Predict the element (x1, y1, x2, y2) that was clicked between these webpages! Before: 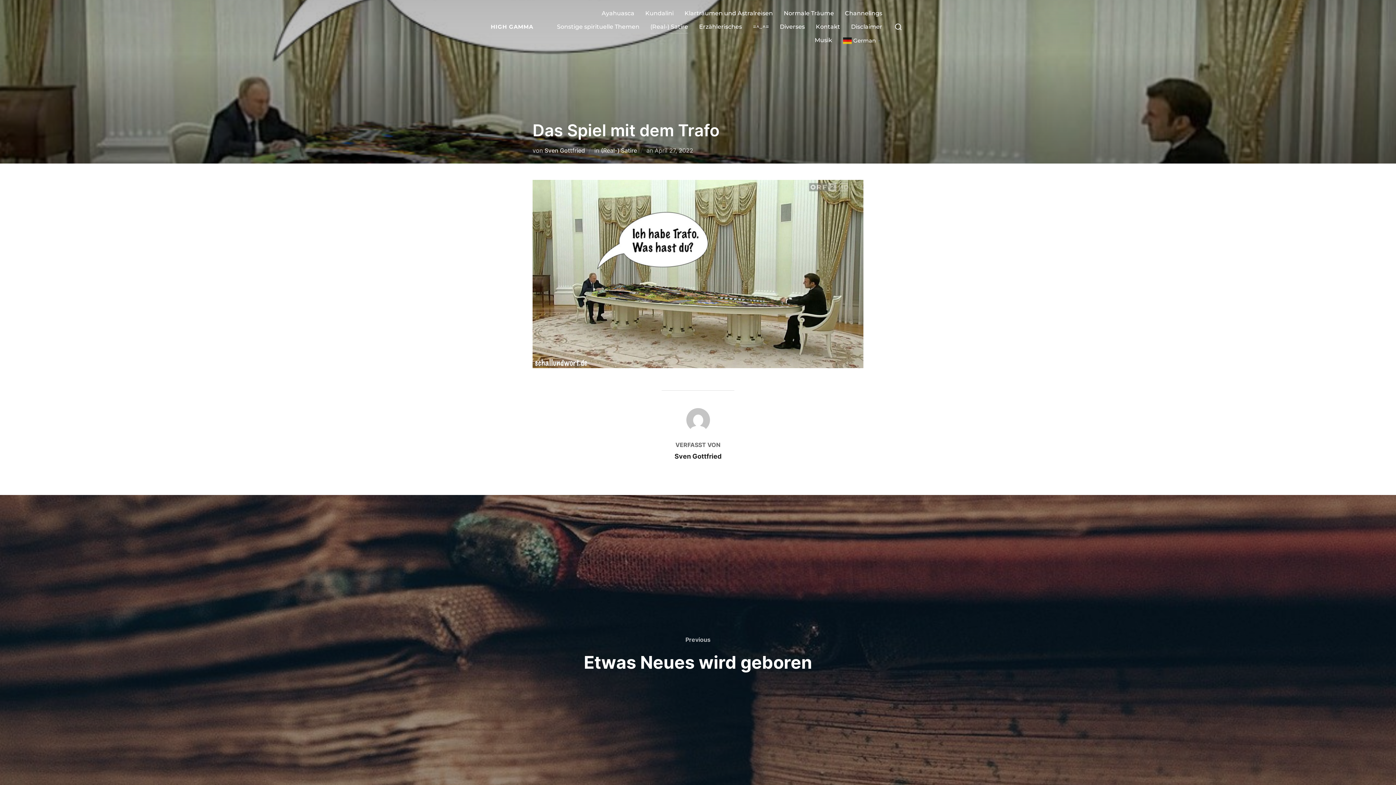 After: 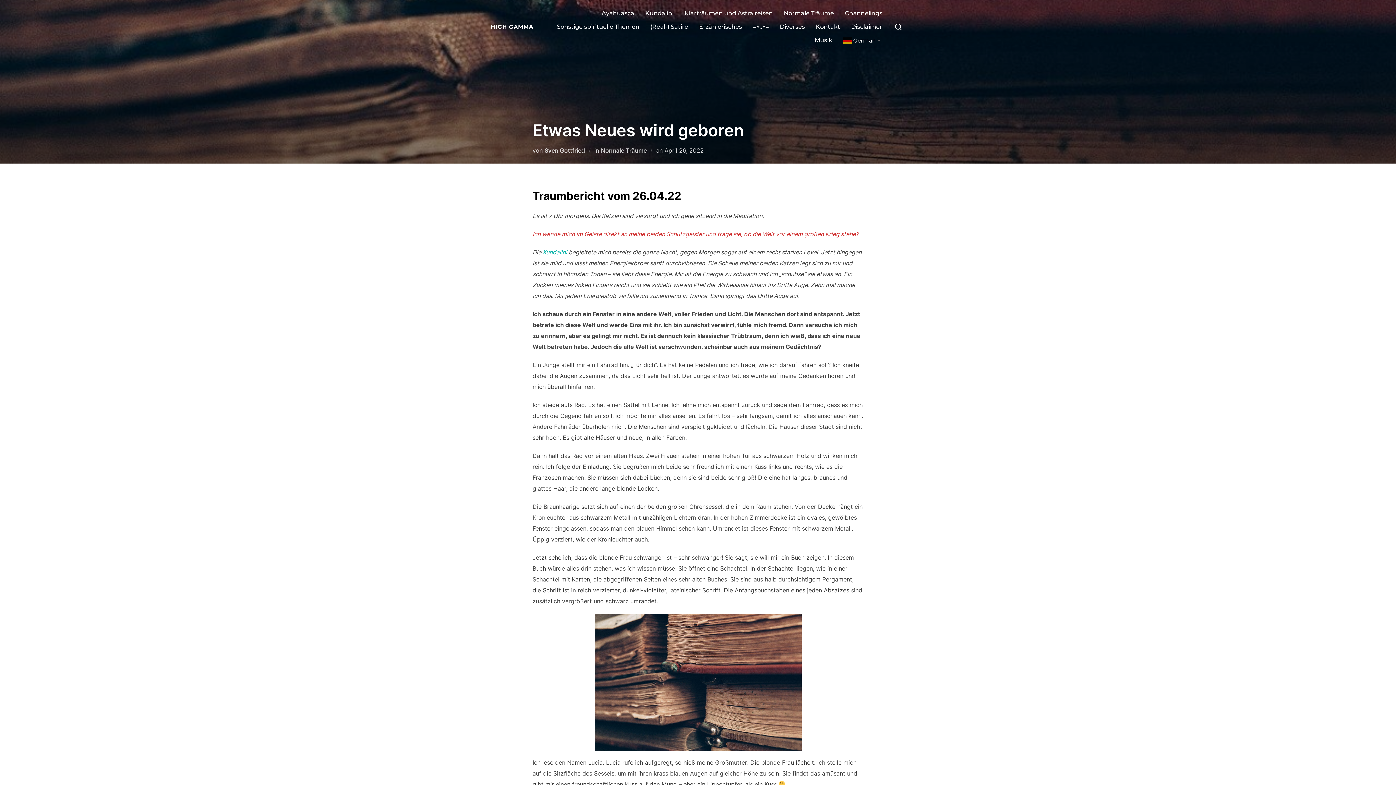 Action: bbox: (0, 495, 1396, 814) label: Previous
Previous
Etwas Neues wird geboren